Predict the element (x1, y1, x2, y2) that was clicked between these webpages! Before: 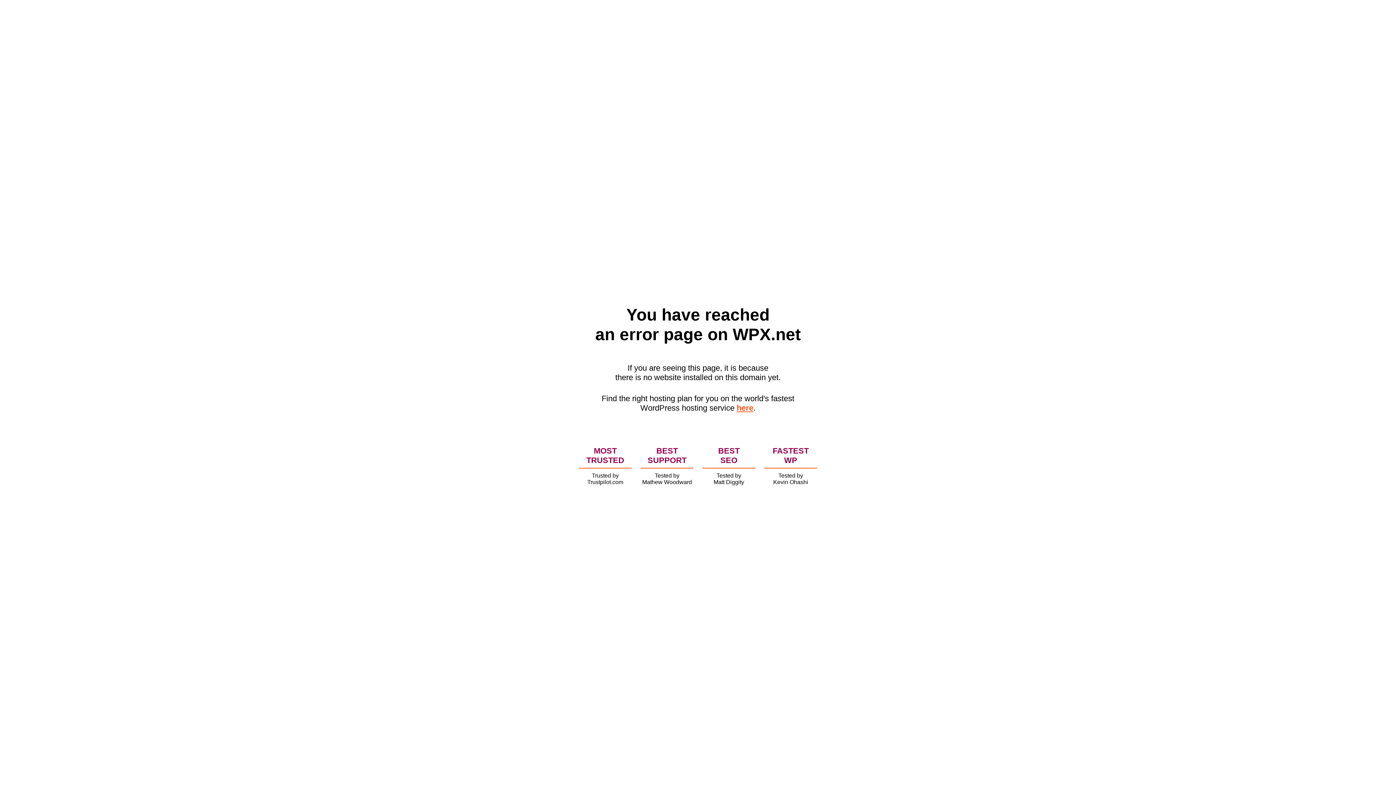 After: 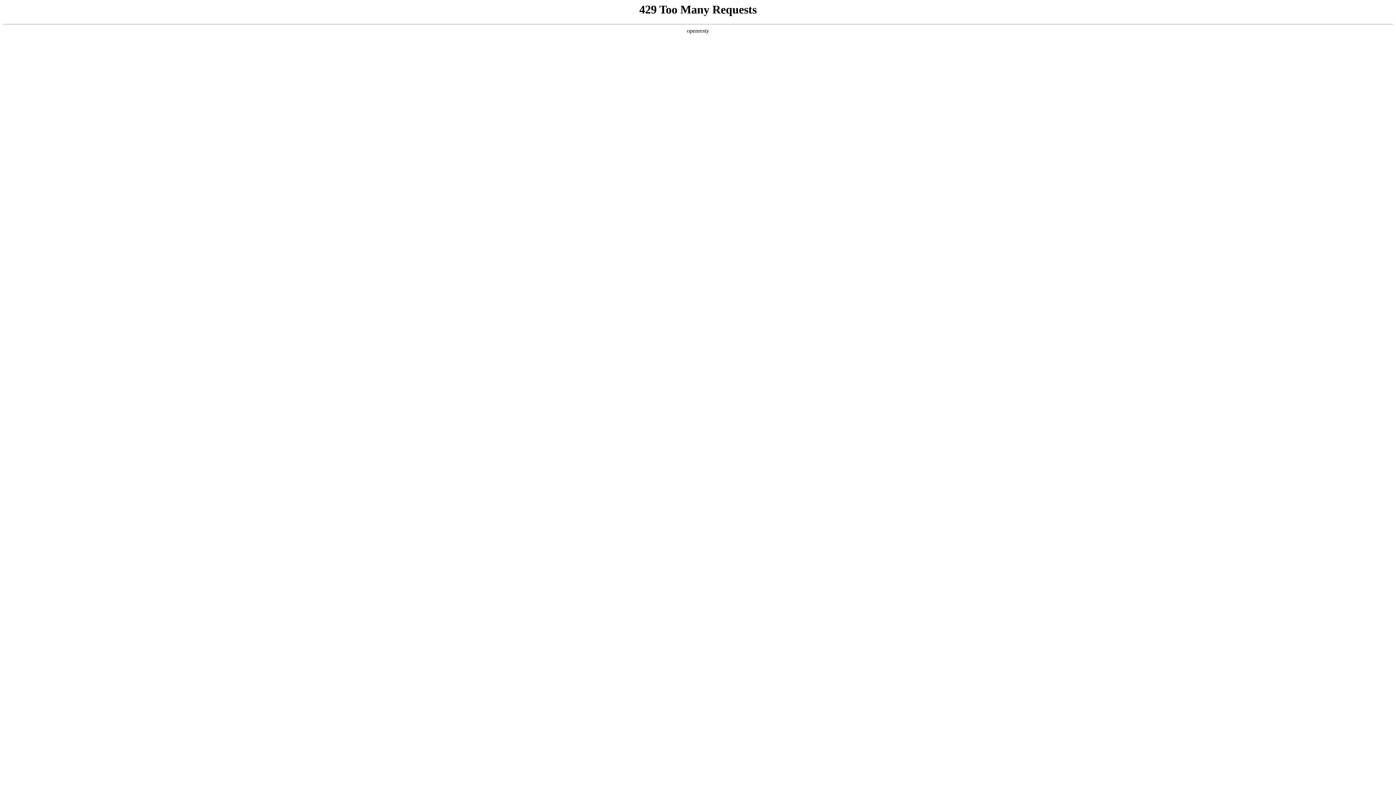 Action: bbox: (736, 403, 753, 412) label: here